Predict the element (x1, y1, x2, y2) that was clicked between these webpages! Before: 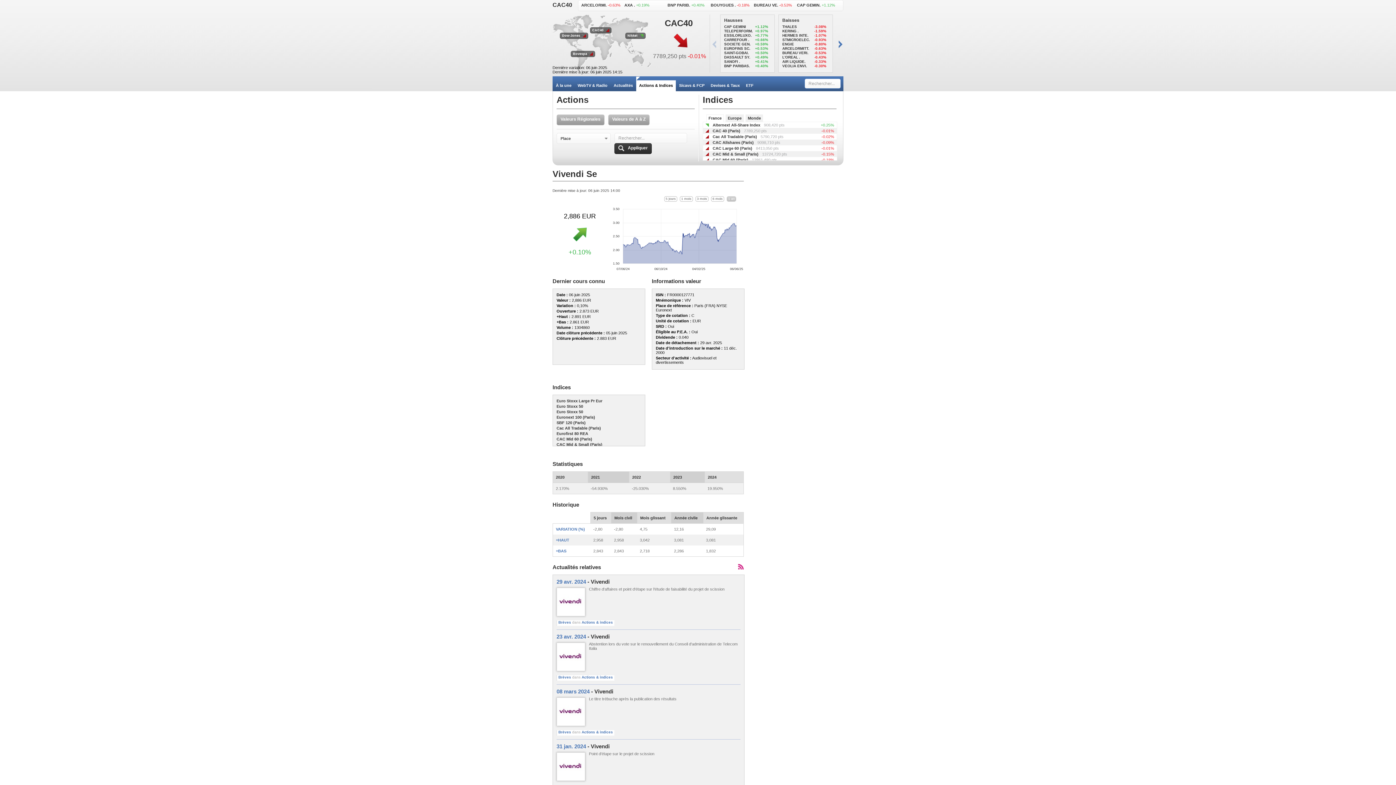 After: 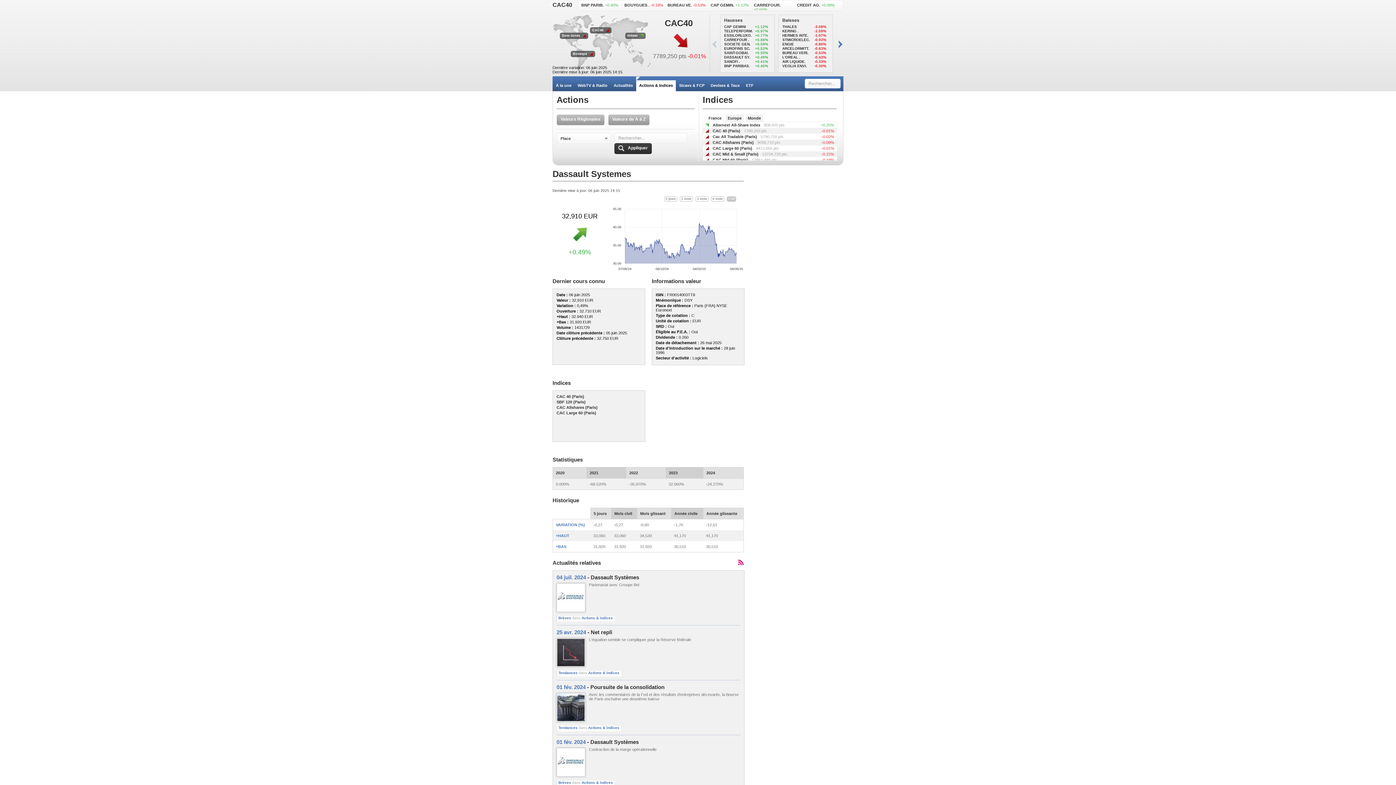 Action: bbox: (724, 55, 750, 59) label: DASSAULT SY.